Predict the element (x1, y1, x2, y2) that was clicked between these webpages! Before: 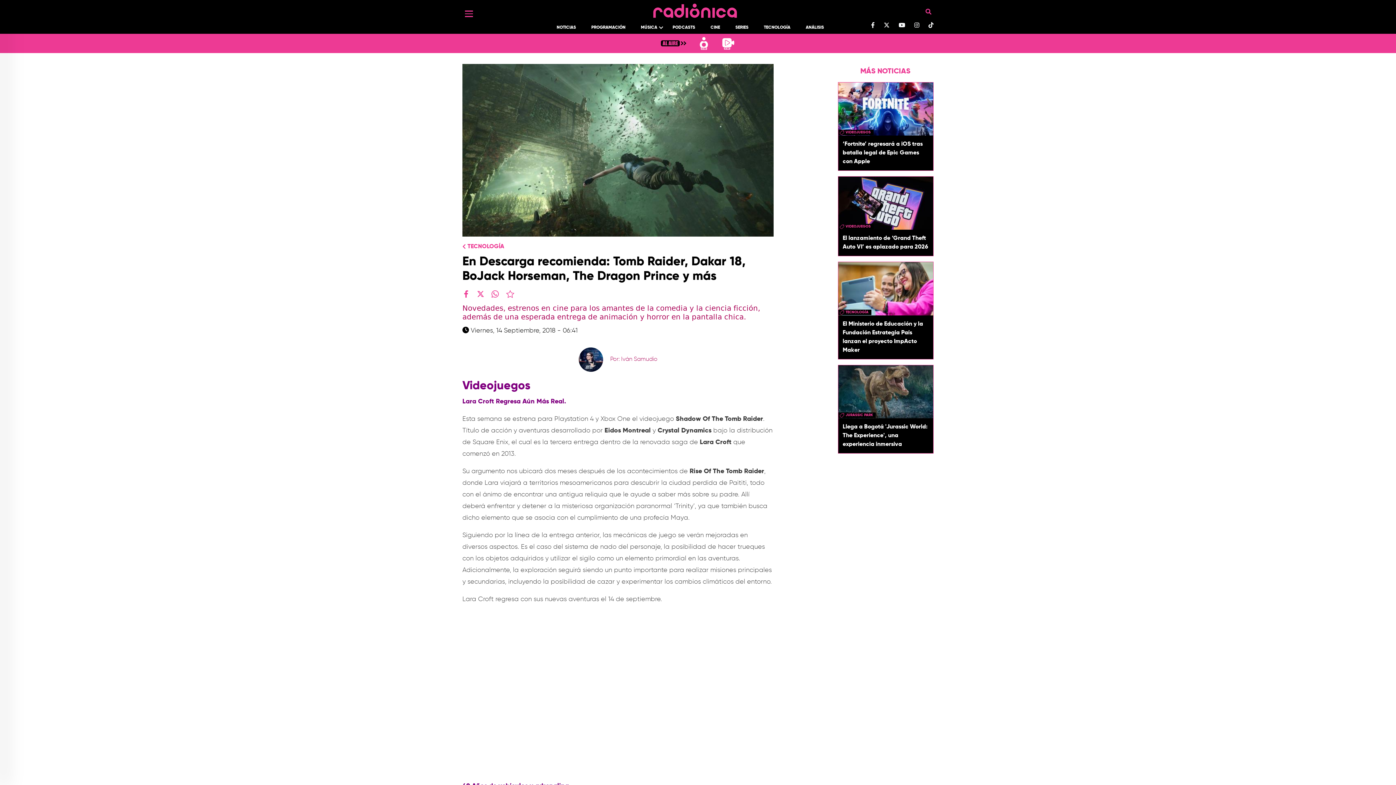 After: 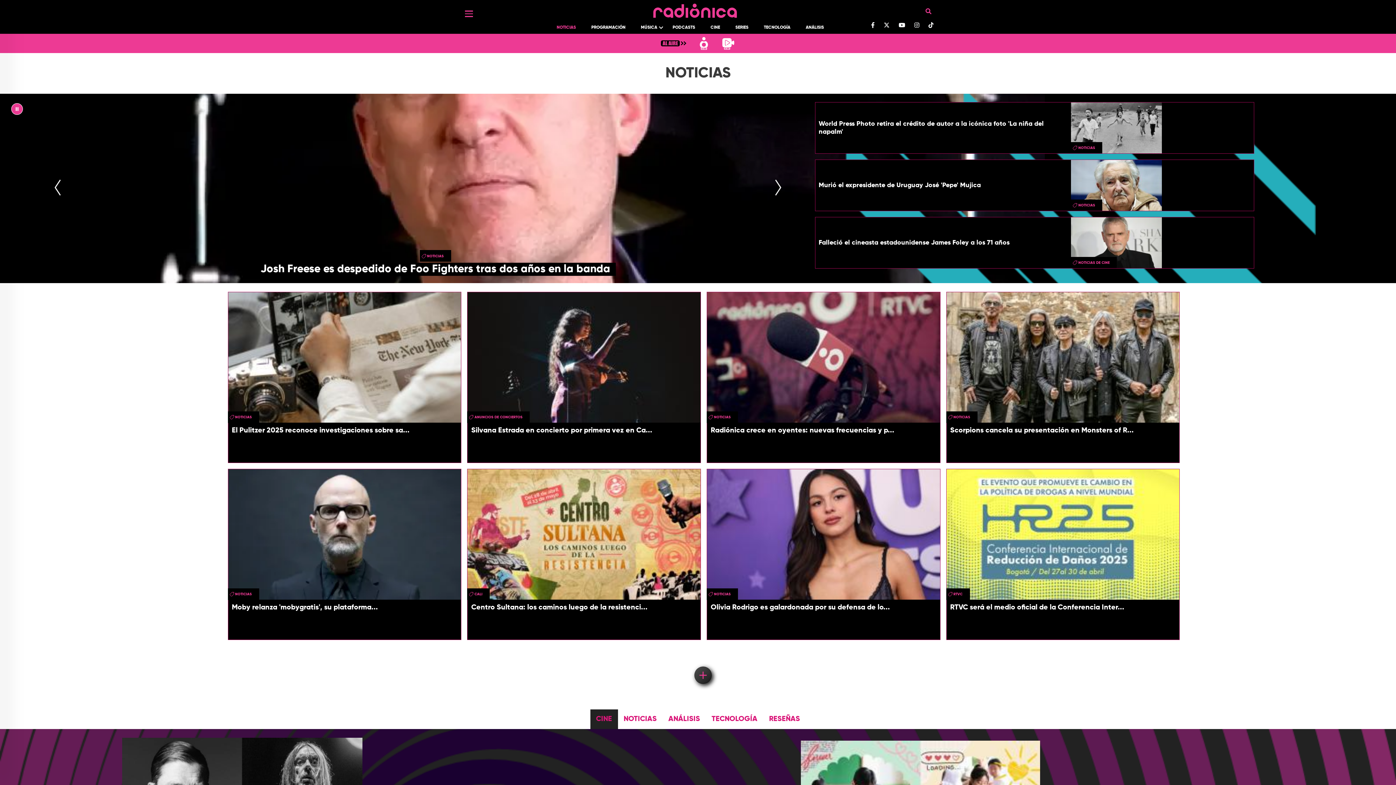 Action: label: NOTICIAS bbox: (556, 25, 576, 30)